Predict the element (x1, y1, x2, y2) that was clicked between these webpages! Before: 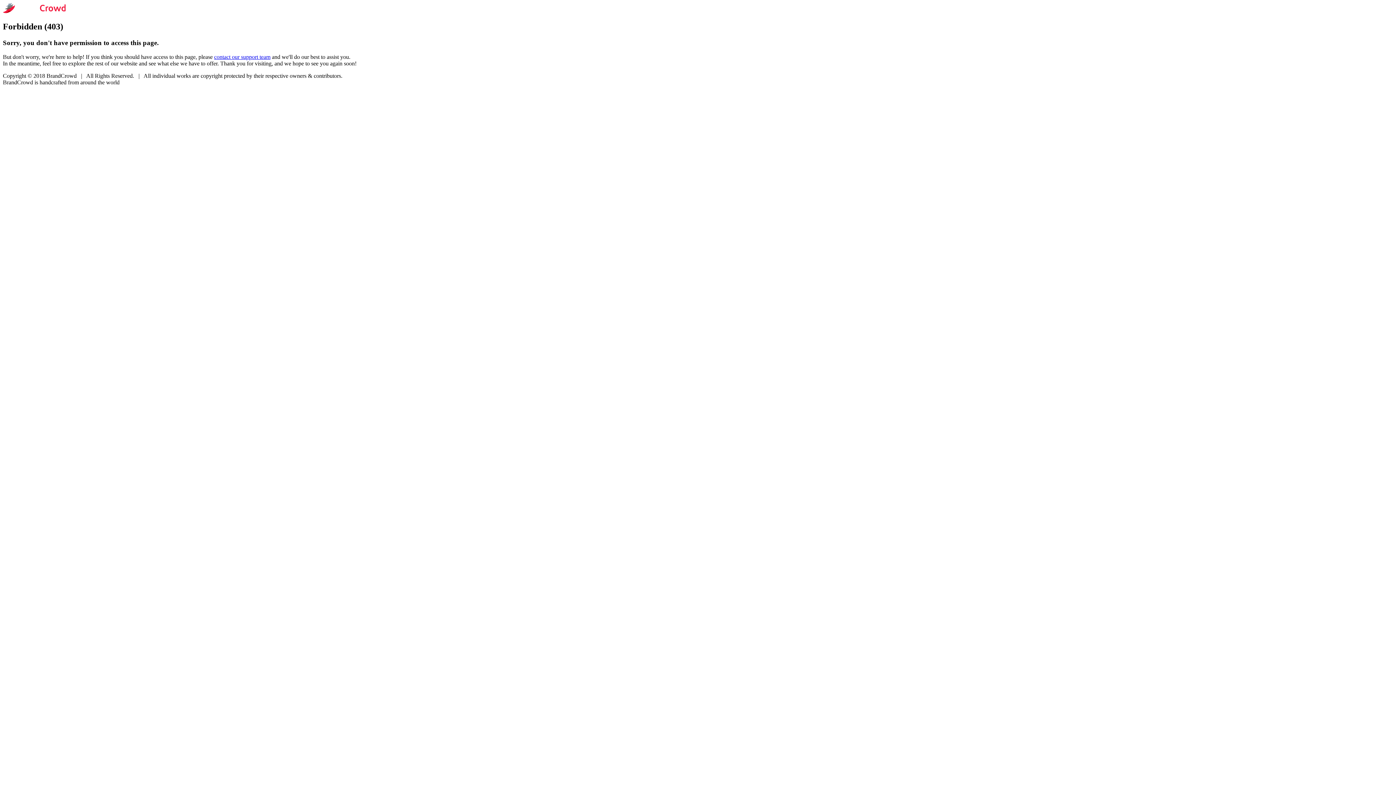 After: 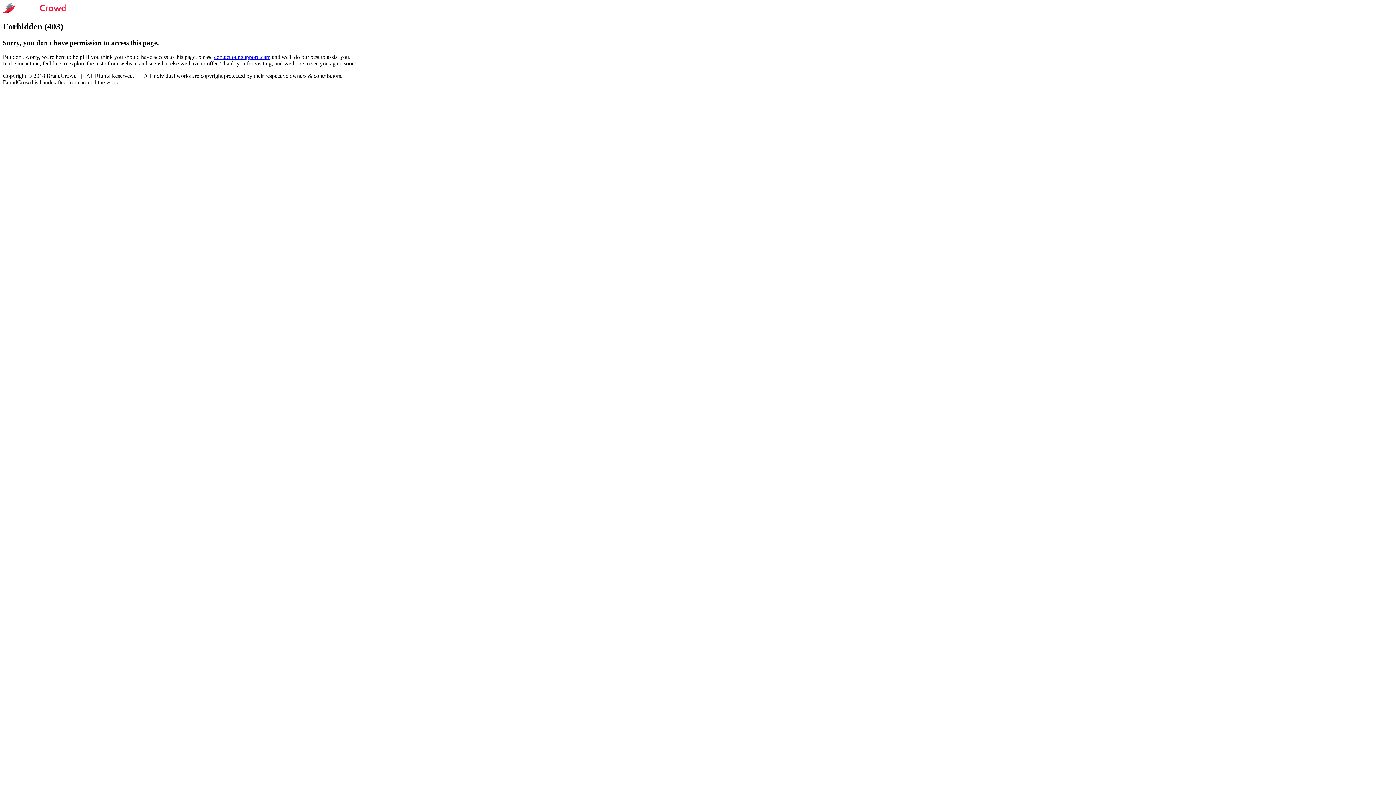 Action: bbox: (214, 53, 270, 59) label: contact our support team